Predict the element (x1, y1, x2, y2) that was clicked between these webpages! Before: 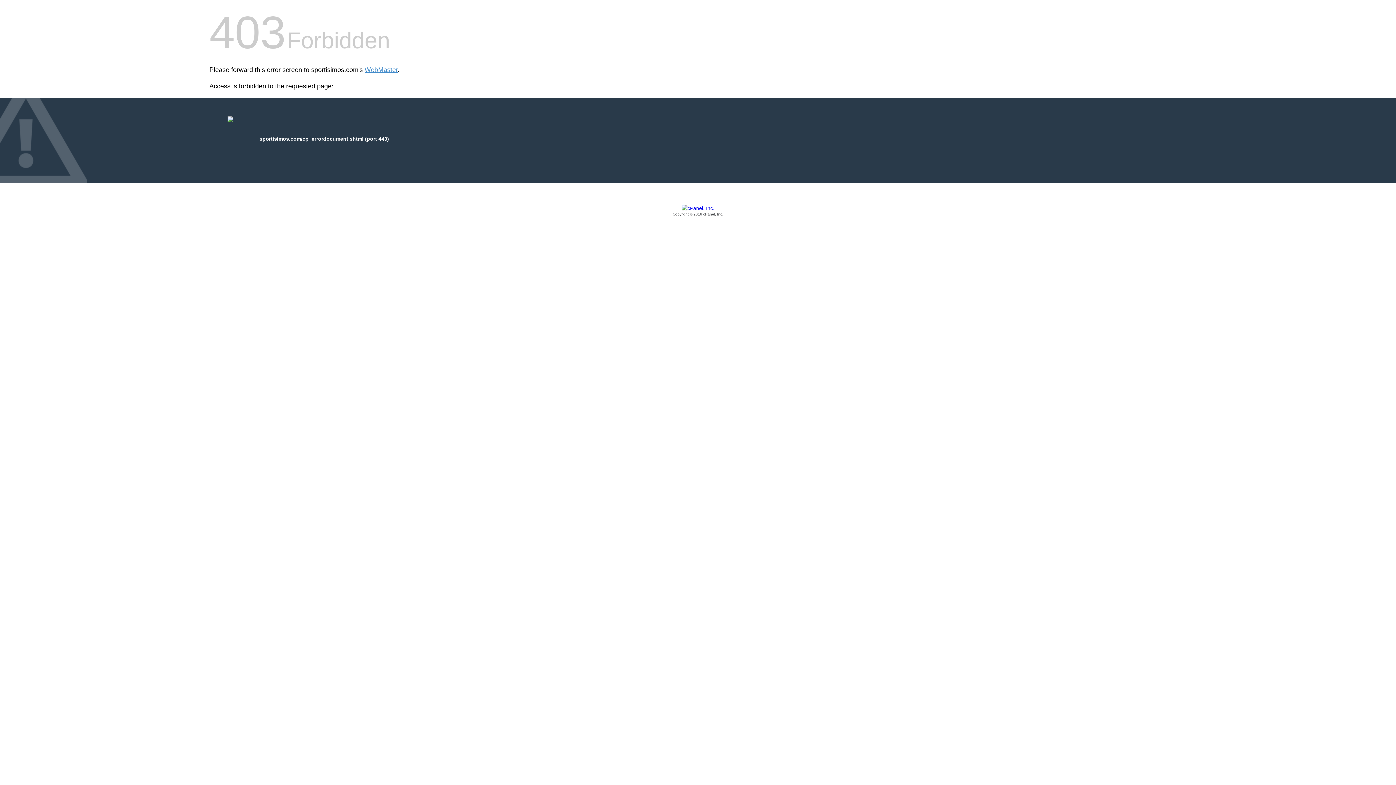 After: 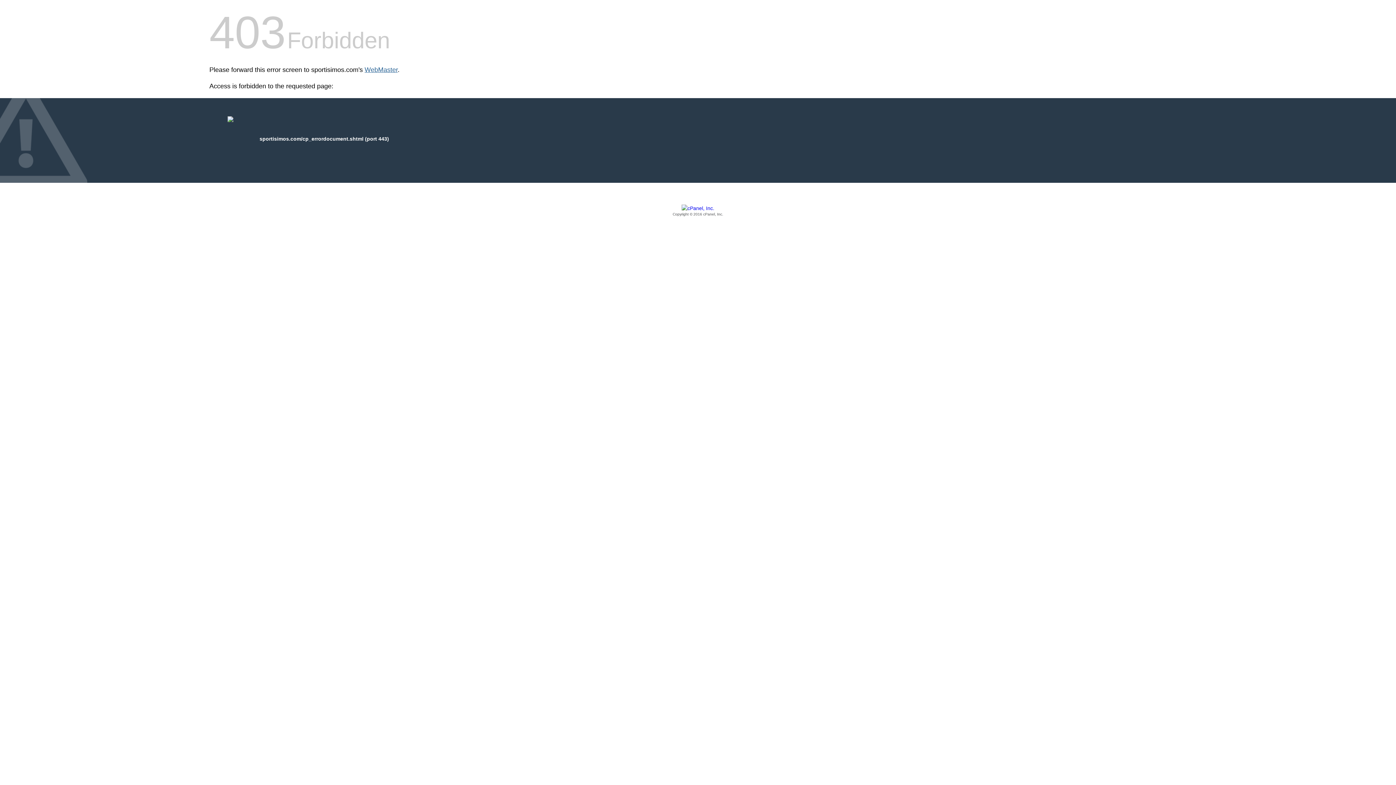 Action: label: WebMaster bbox: (364, 66, 397, 73)